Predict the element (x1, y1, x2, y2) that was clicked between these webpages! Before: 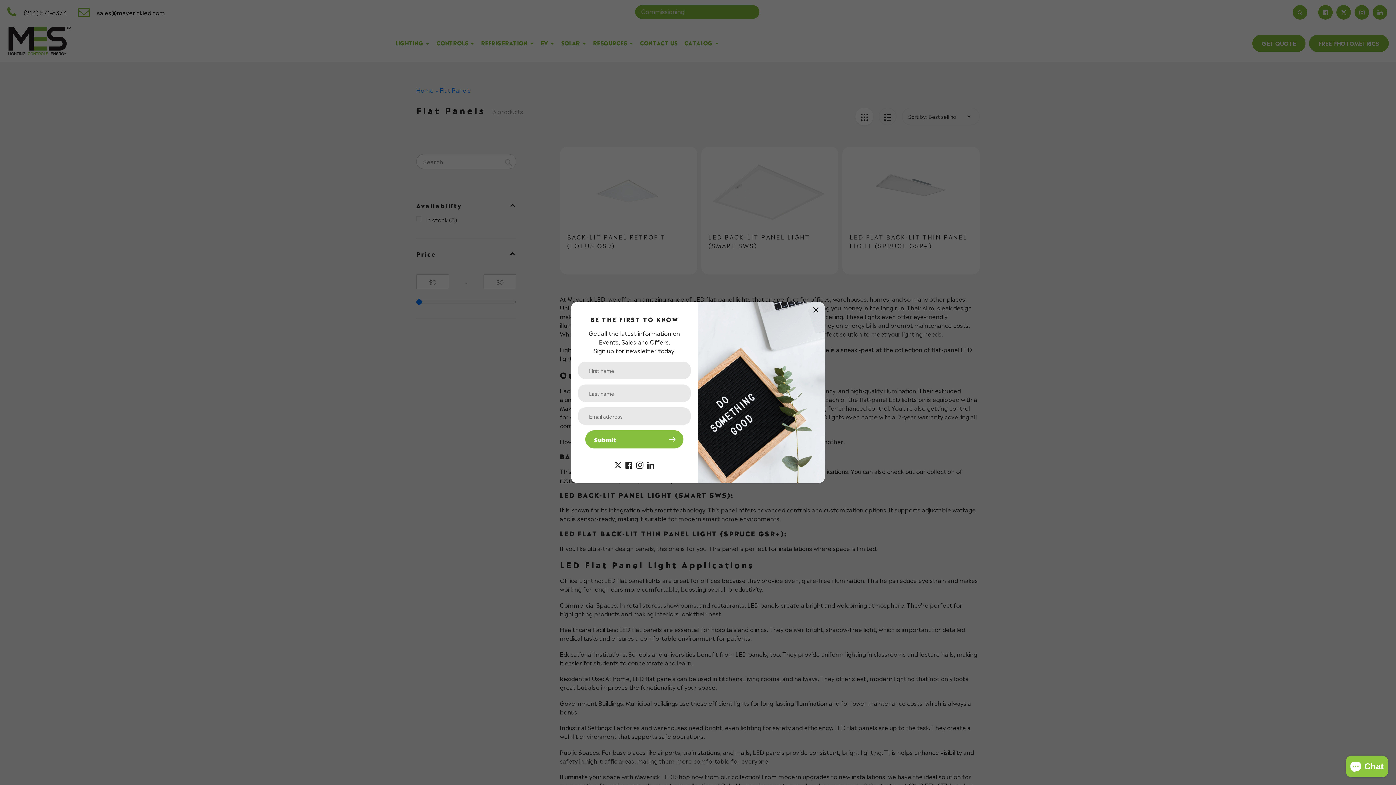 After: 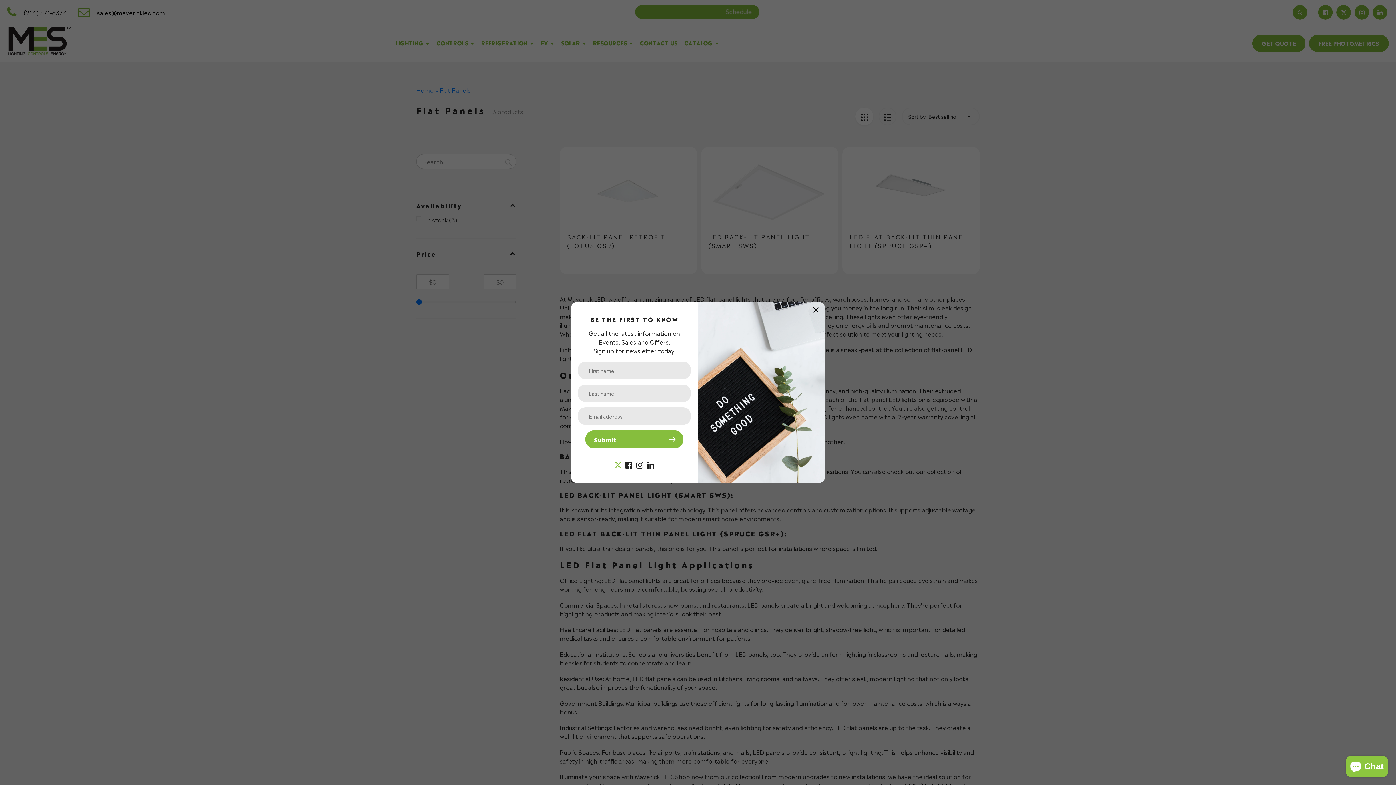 Action: bbox: (614, 459, 621, 468)